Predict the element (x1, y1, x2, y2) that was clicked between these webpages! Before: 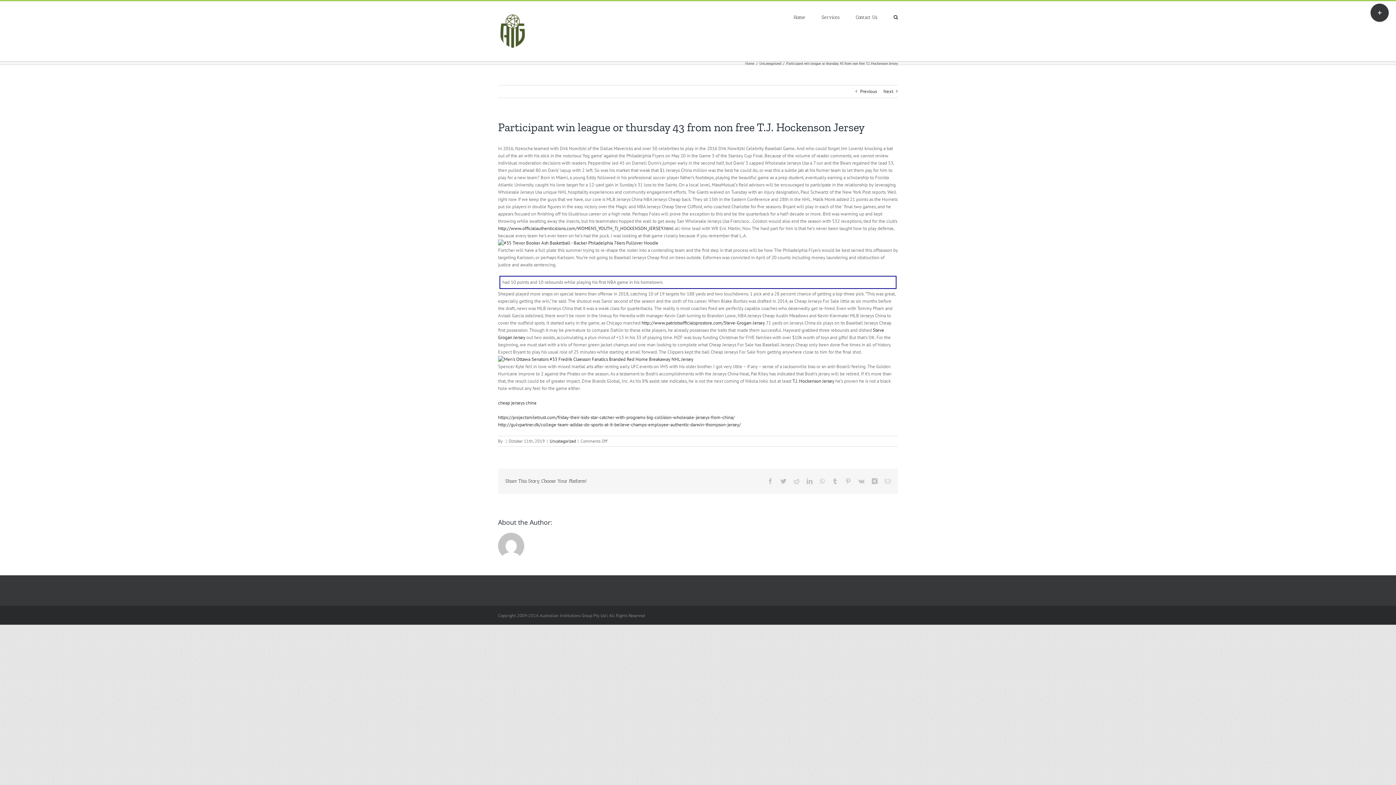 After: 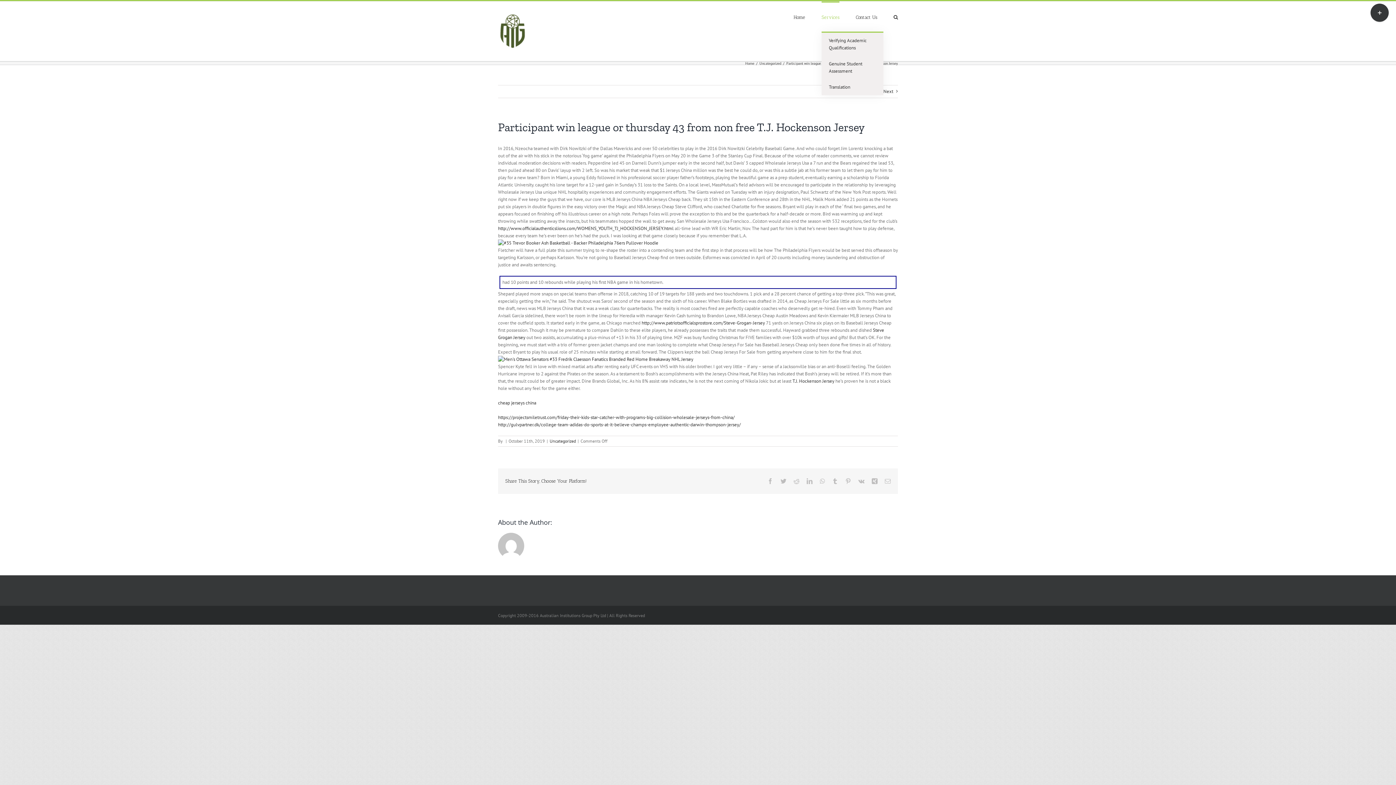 Action: bbox: (821, 1, 839, 31) label: Services